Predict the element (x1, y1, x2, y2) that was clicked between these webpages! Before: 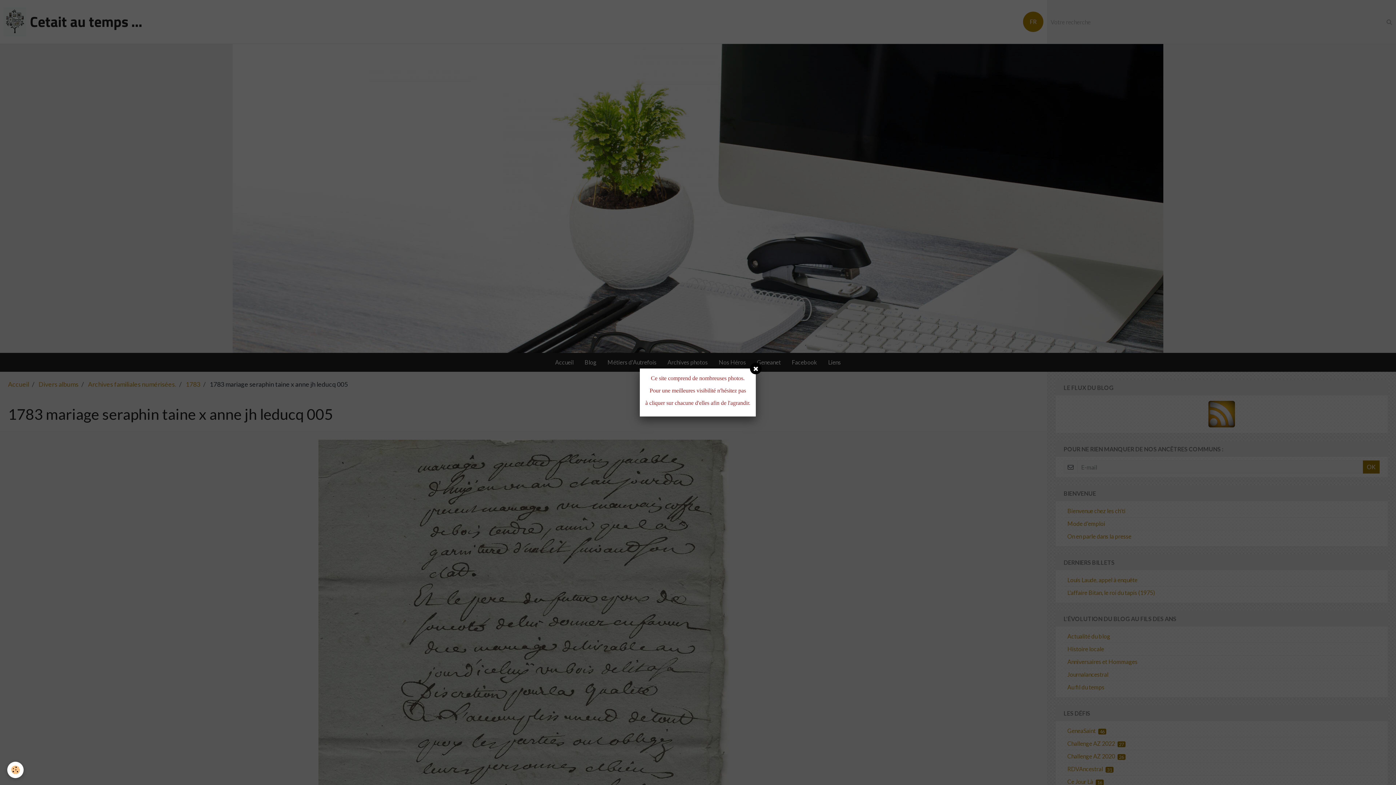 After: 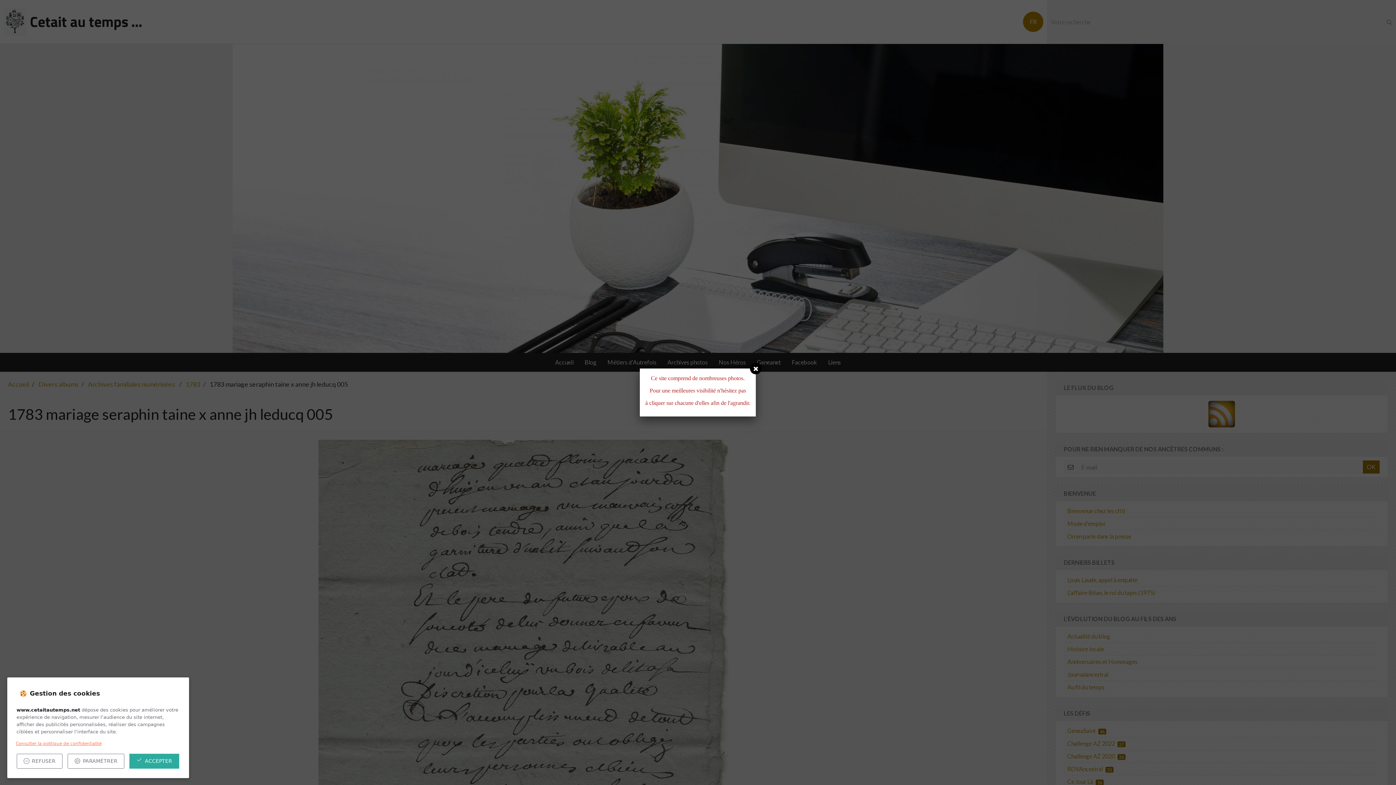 Action: label: Cookie bbox: (7, 762, 23, 778)